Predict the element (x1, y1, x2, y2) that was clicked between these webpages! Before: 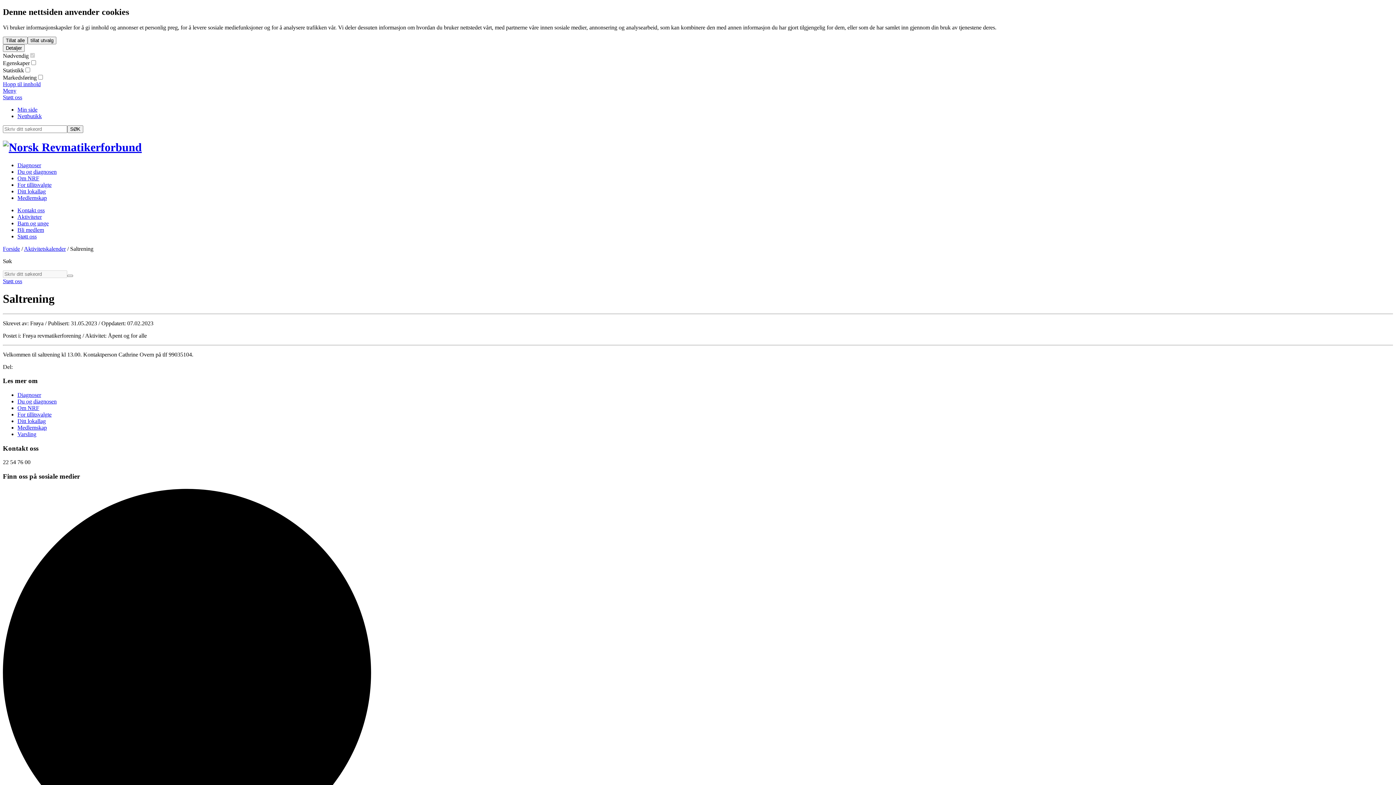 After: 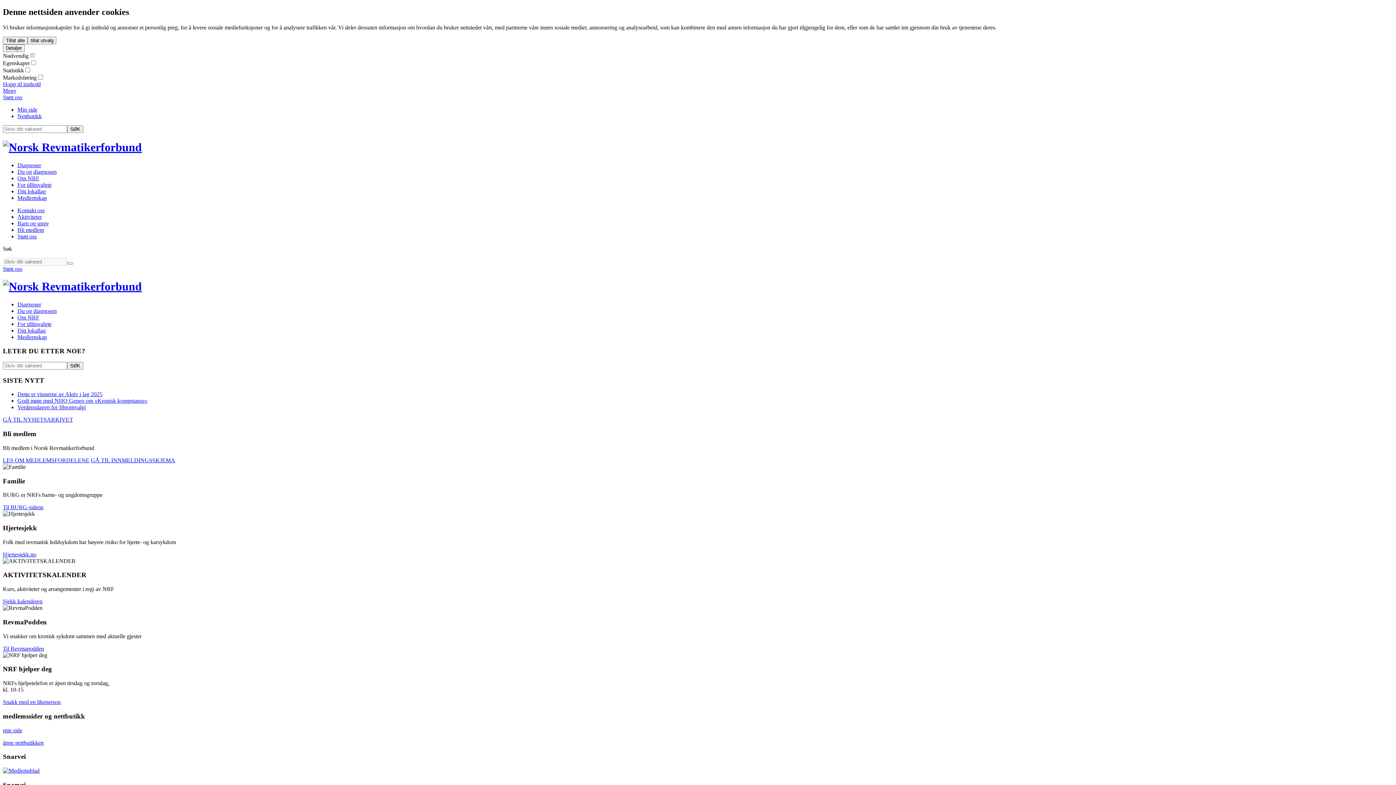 Action: bbox: (2, 245, 20, 251) label: Forside